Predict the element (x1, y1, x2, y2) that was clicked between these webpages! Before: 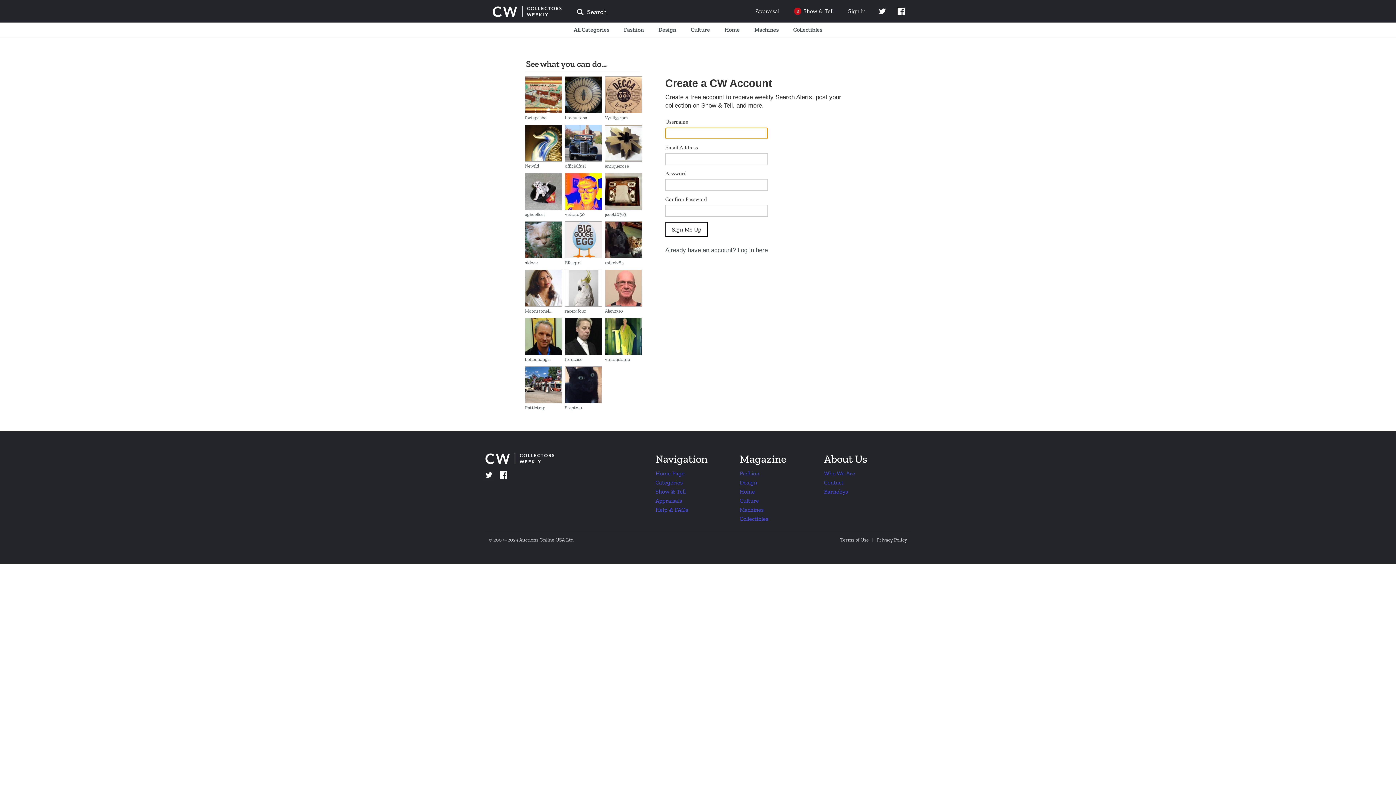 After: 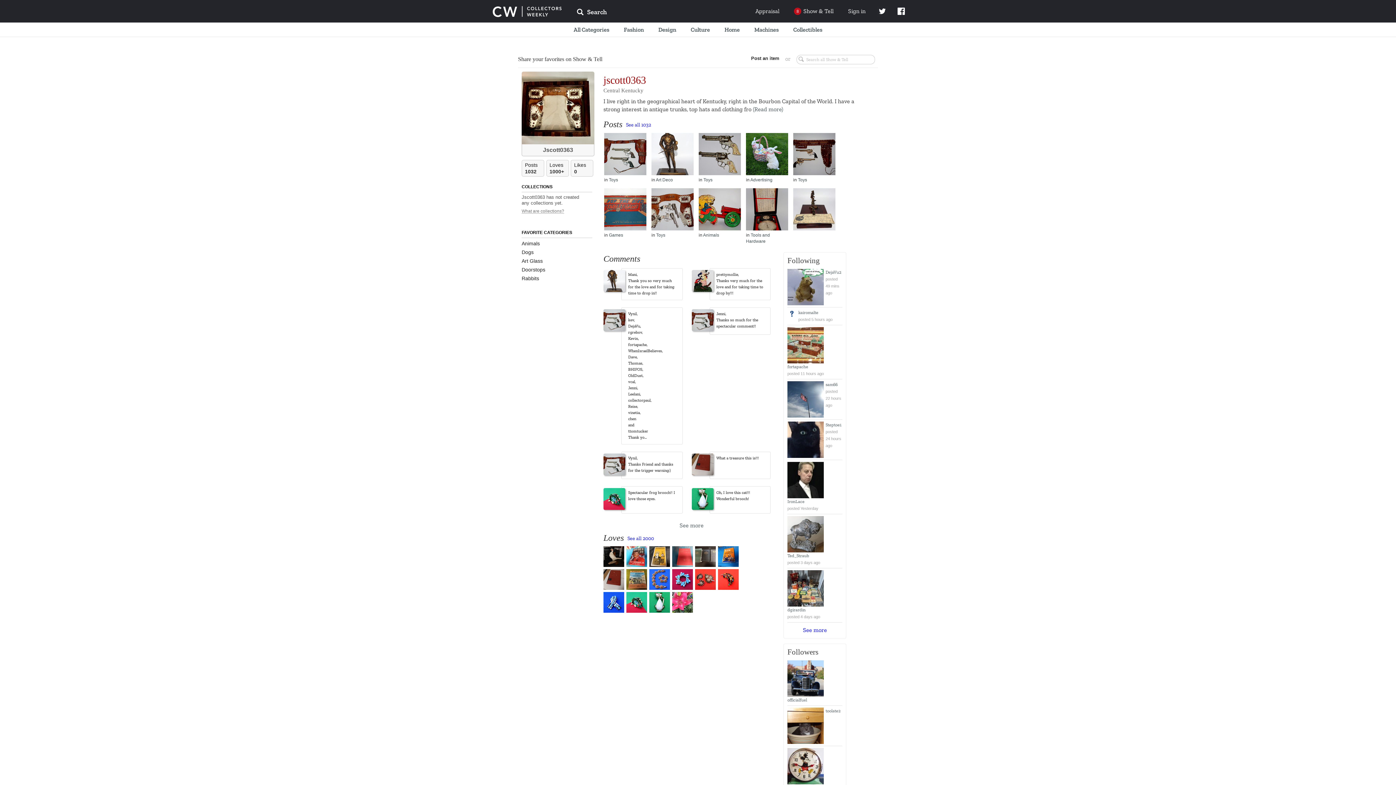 Action: label: 
jscott0363 bbox: (605, 188, 642, 217)